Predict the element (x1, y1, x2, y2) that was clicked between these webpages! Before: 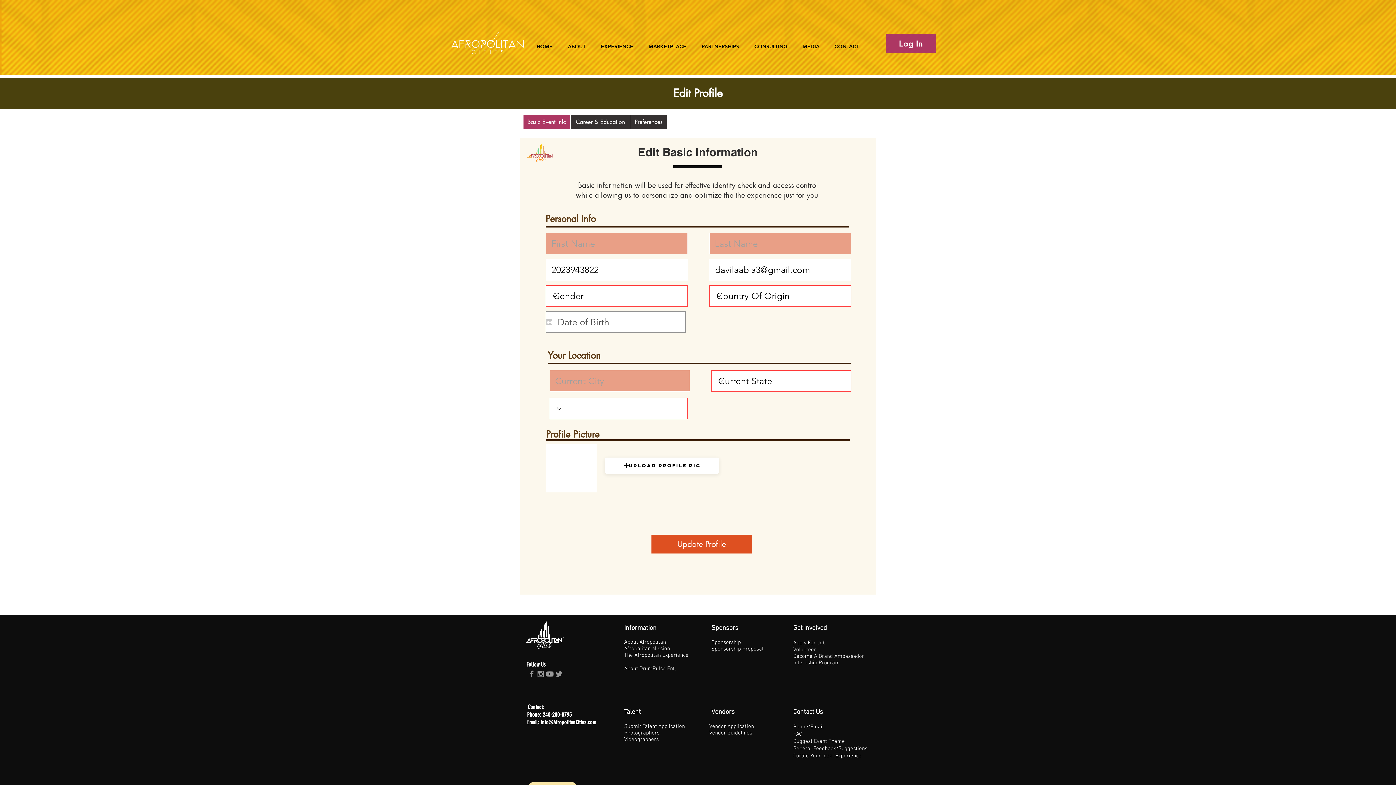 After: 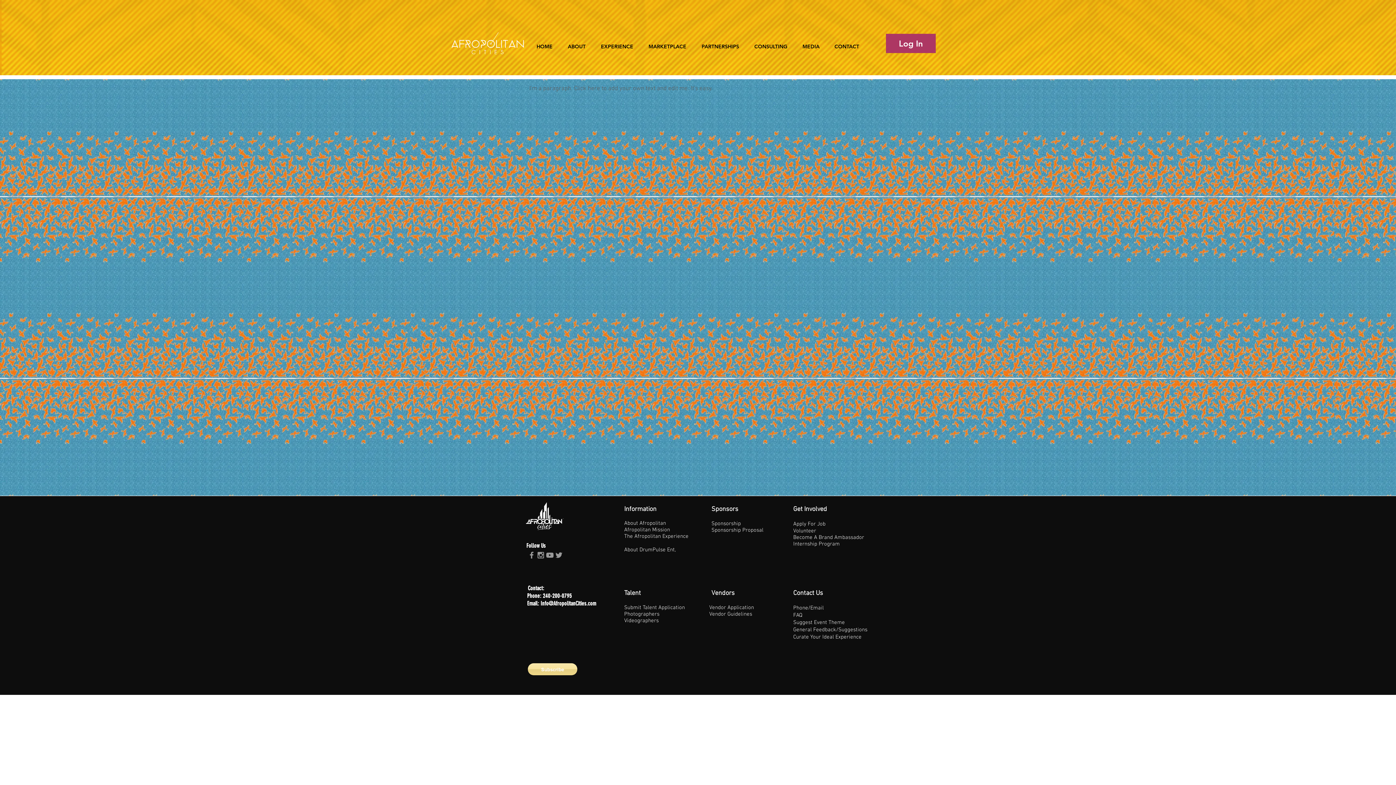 Action: bbox: (793, 752, 863, 760) label: Curate Your Ideal Experience 